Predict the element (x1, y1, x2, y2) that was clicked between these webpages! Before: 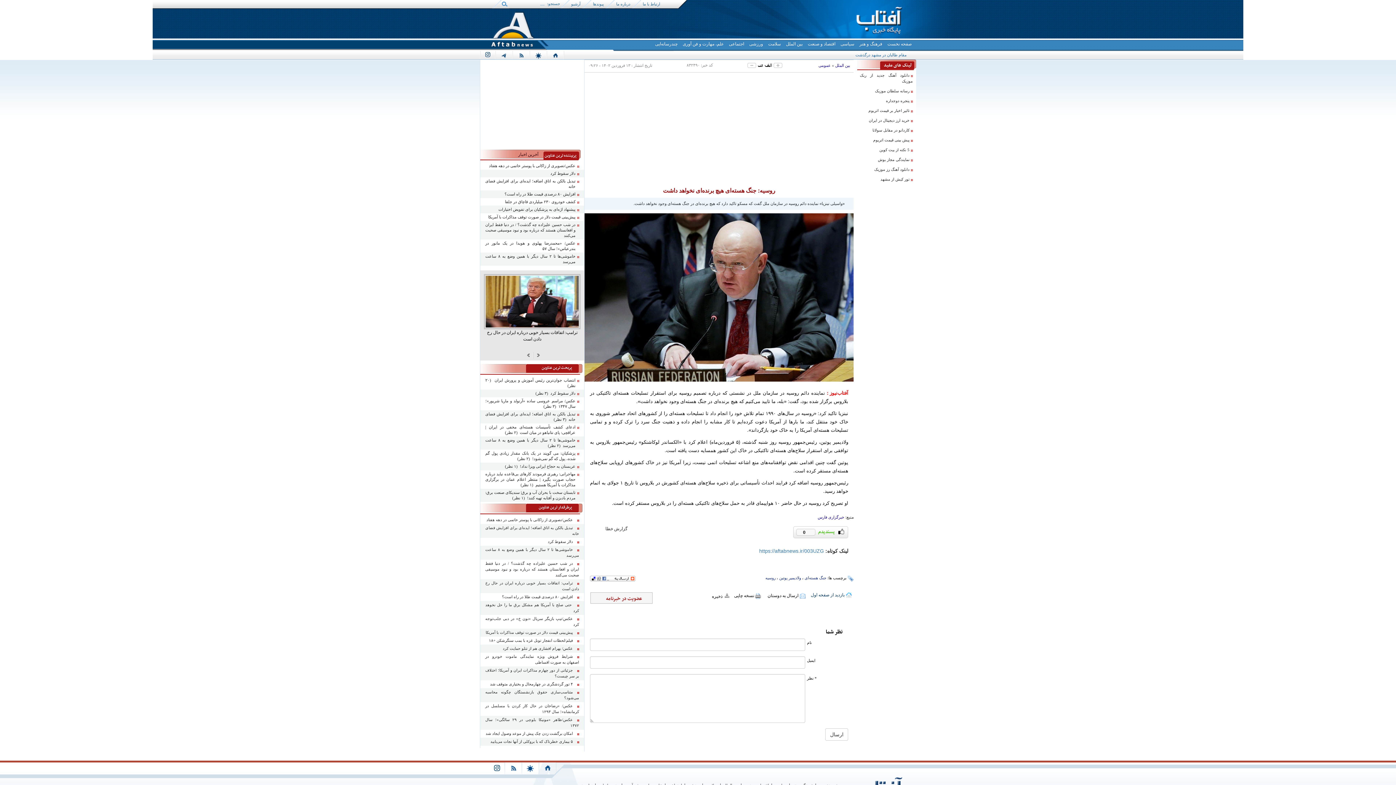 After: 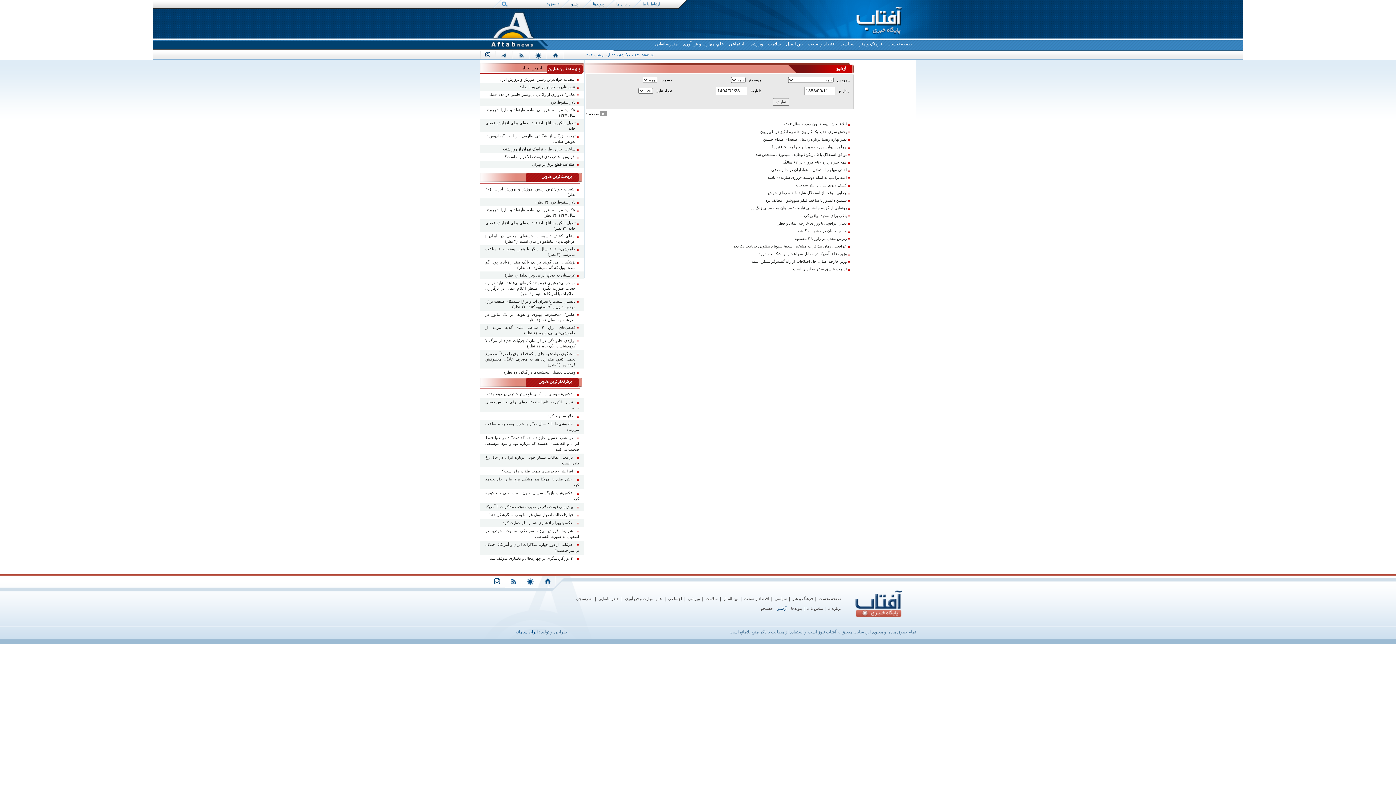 Action: bbox: (569, 0, 582, 8) label: آرشیو